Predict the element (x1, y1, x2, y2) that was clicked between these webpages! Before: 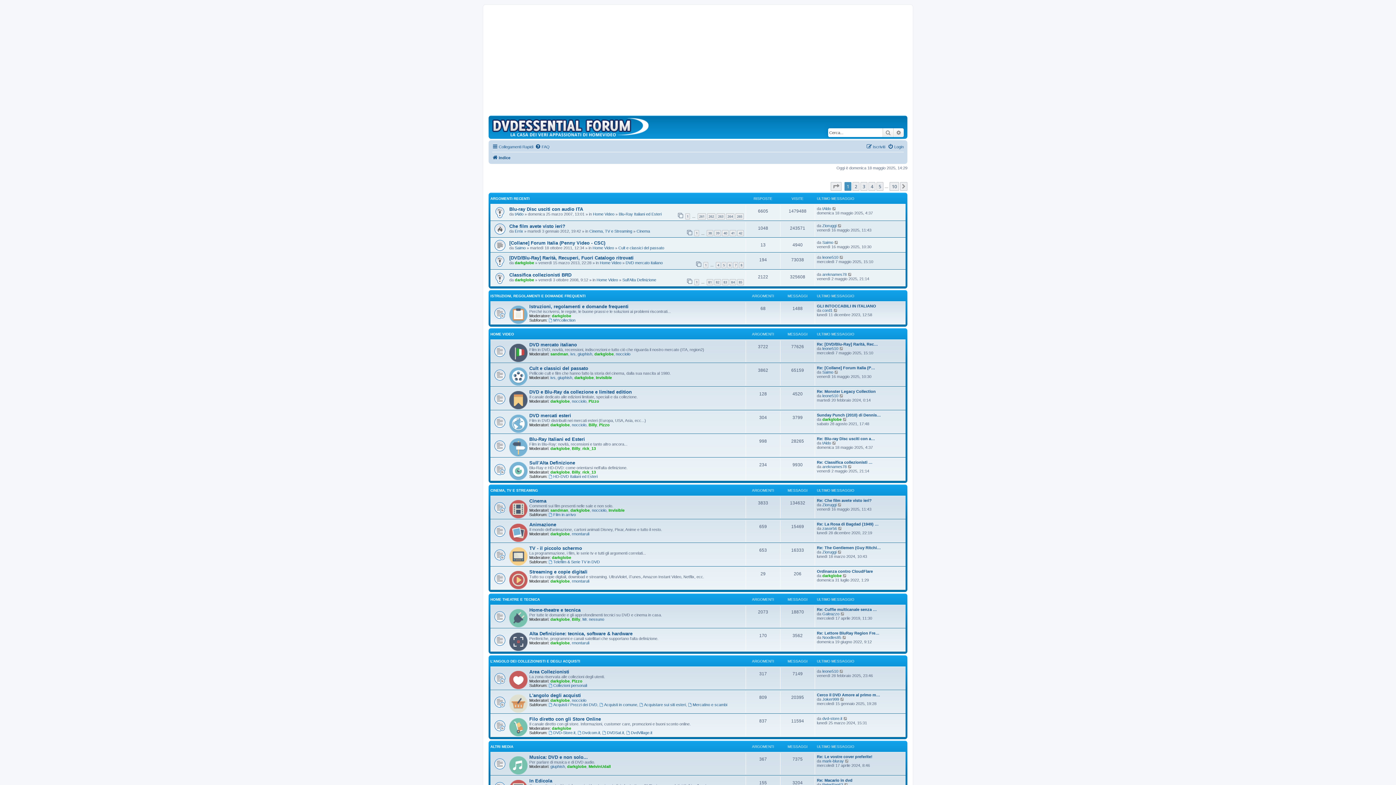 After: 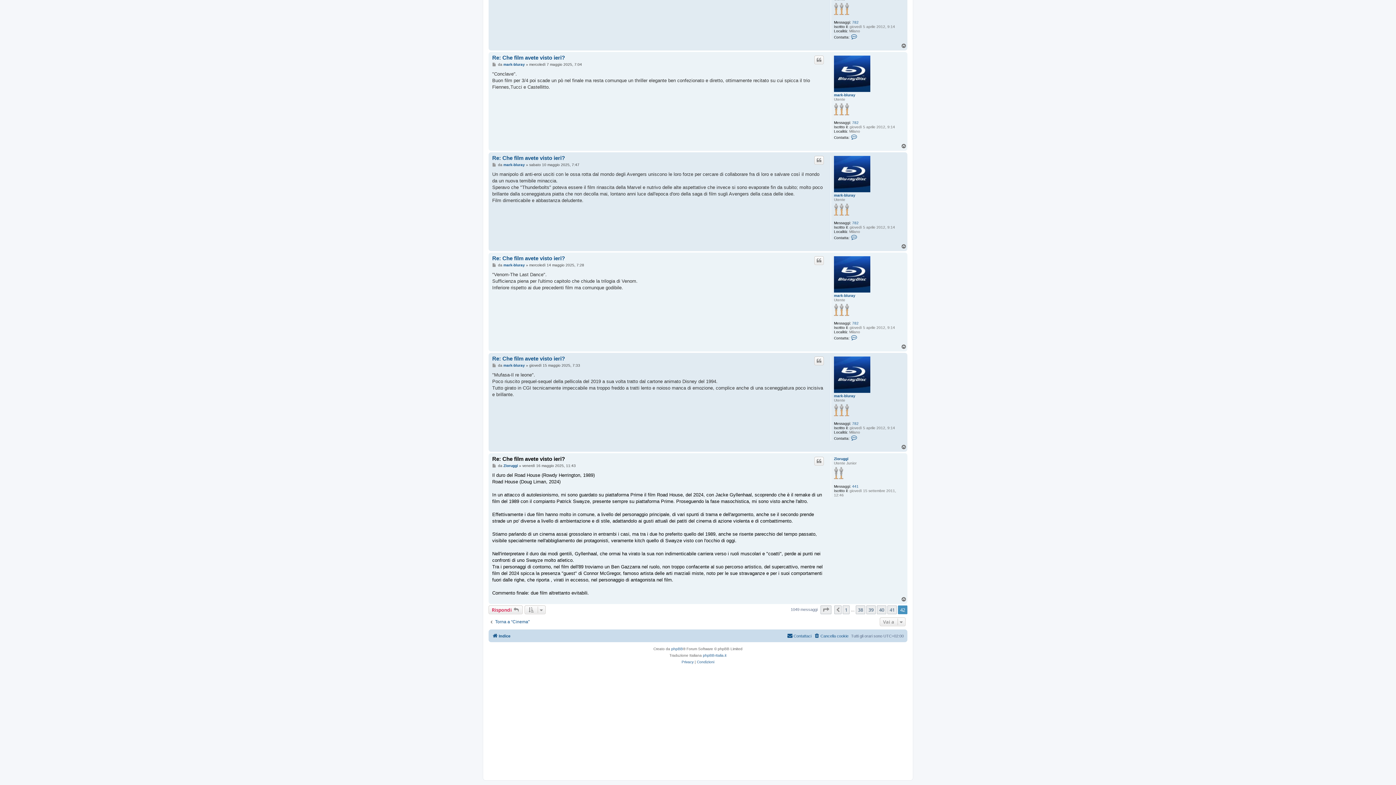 Action: bbox: (817, 498, 872, 502) label: Re: Che film avete visto ieri?